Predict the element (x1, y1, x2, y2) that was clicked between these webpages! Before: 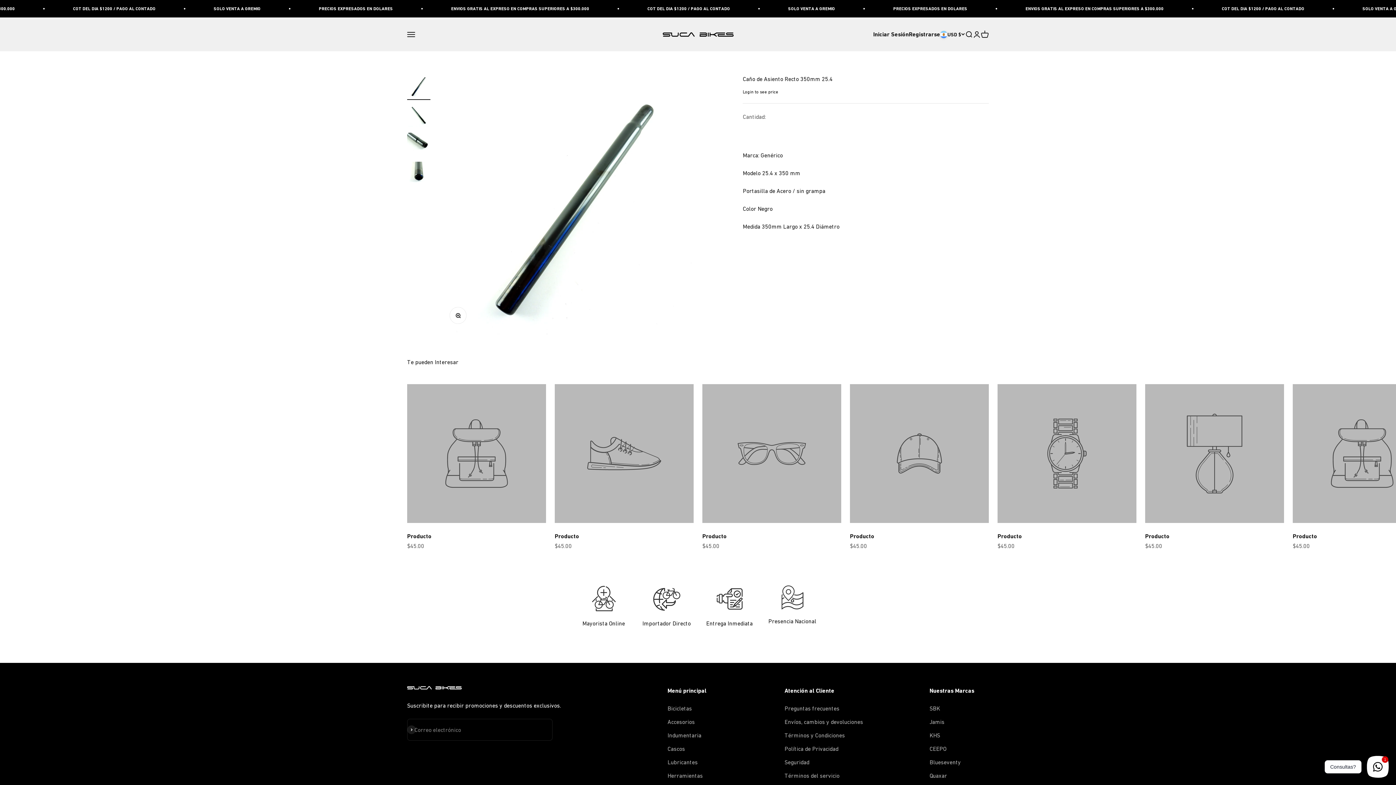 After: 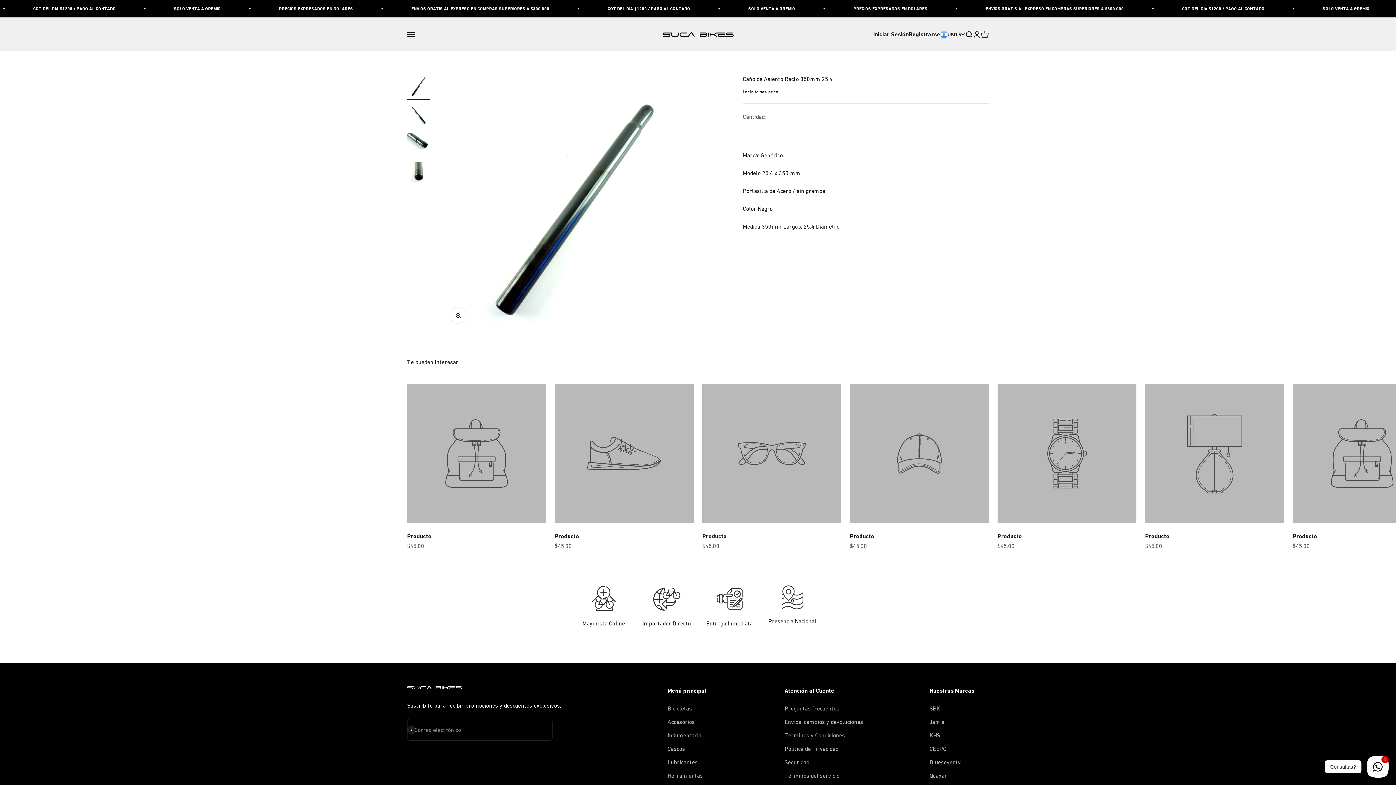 Action: bbox: (702, 533, 726, 540) label: Producto